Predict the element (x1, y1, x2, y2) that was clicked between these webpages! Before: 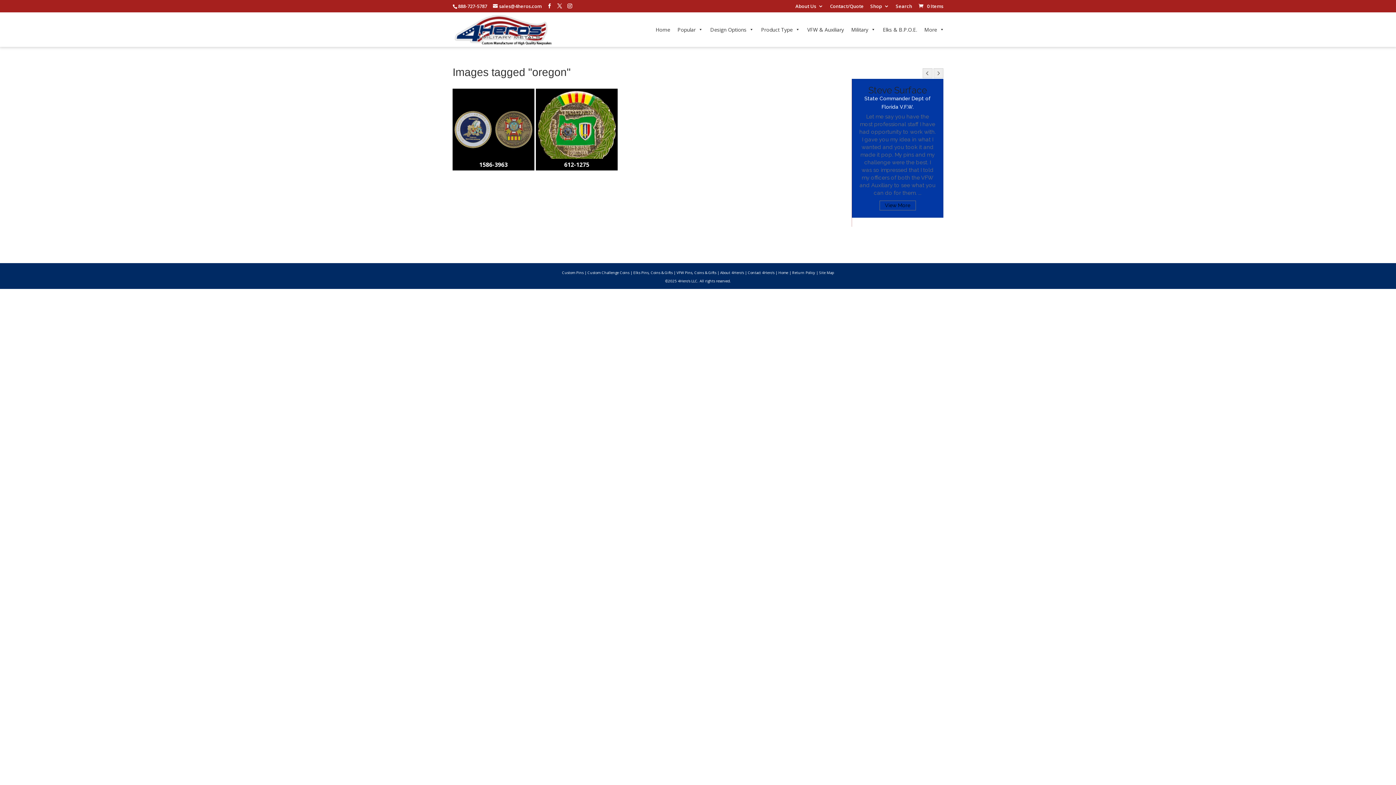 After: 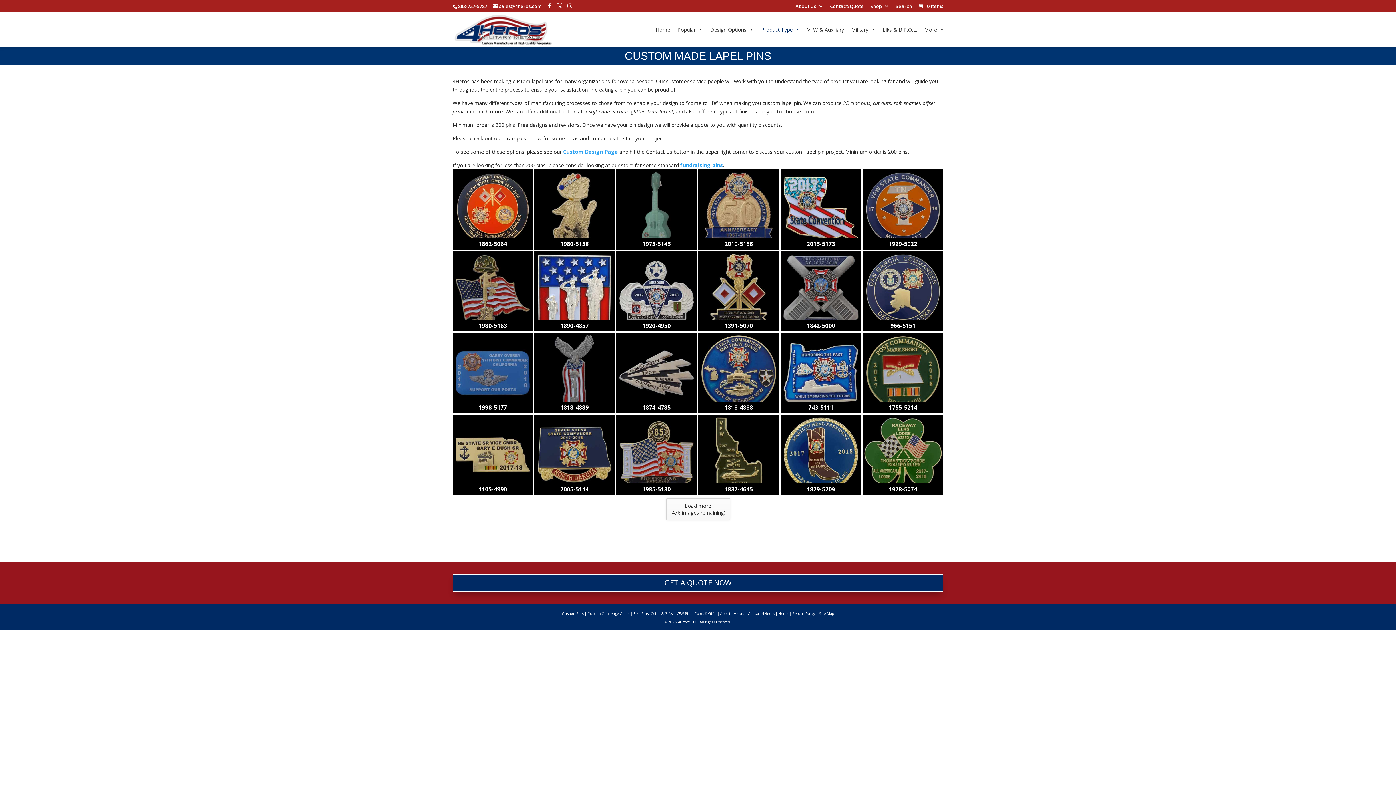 Action: label: Custom Pins bbox: (562, 270, 583, 275)